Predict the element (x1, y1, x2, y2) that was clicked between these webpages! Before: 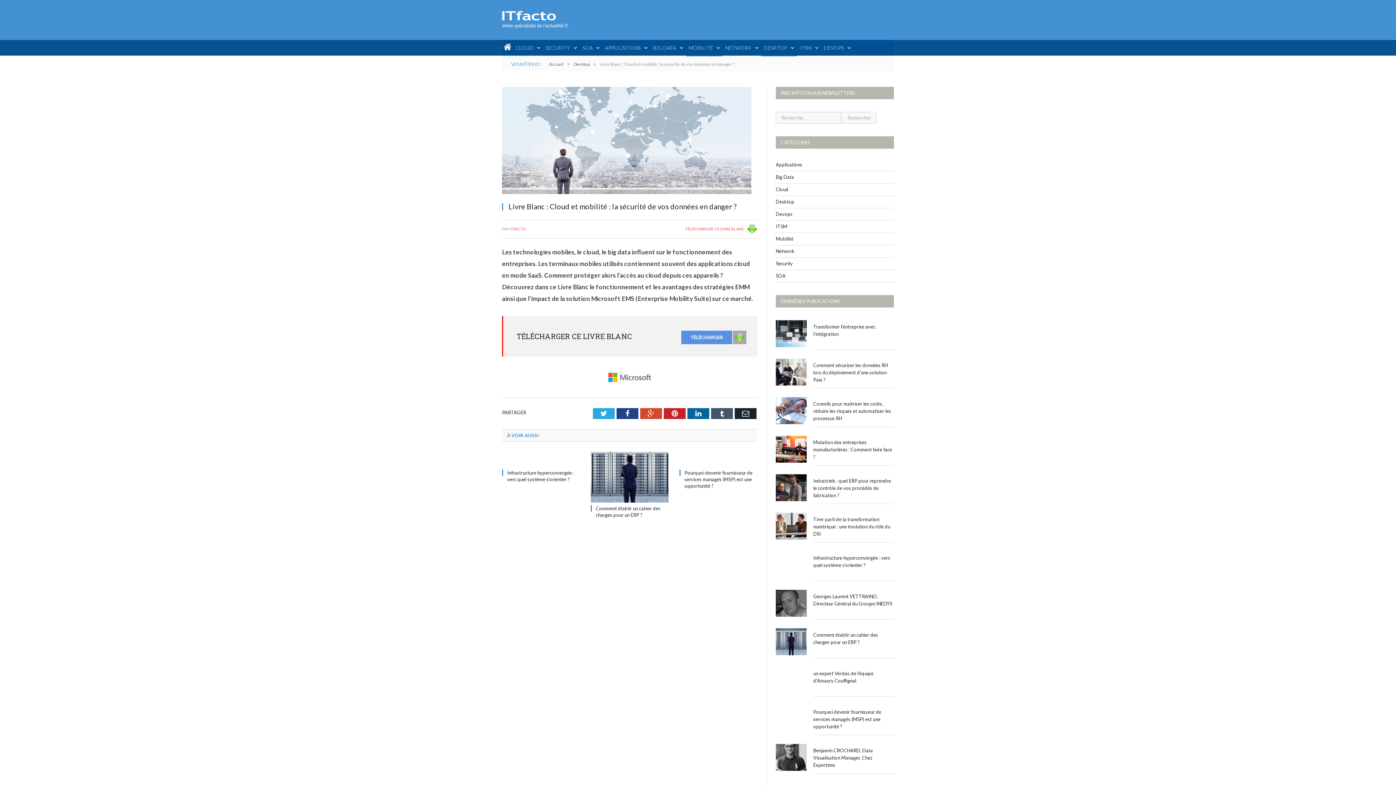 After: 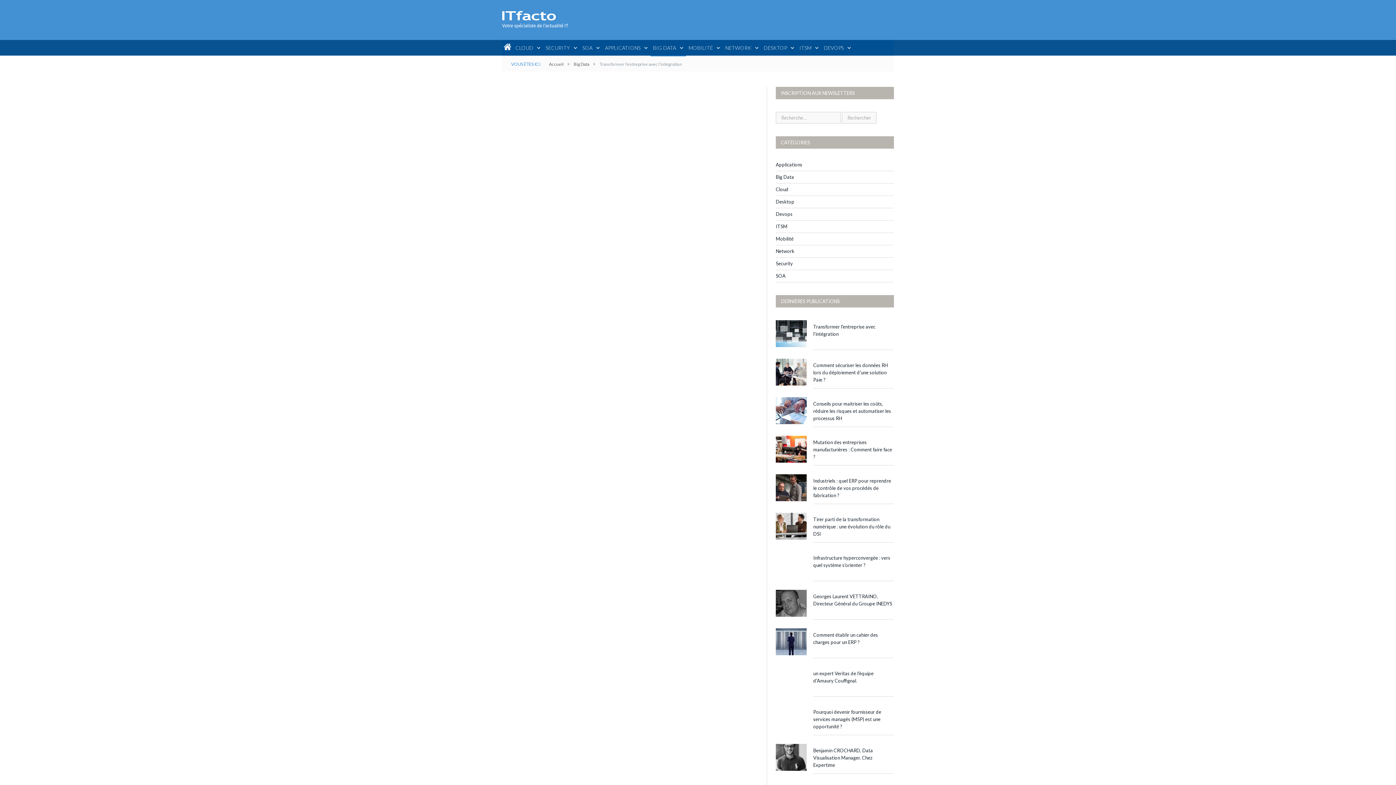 Action: bbox: (813, 323, 894, 337) label: Transformer l’entreprise avec l’intégration